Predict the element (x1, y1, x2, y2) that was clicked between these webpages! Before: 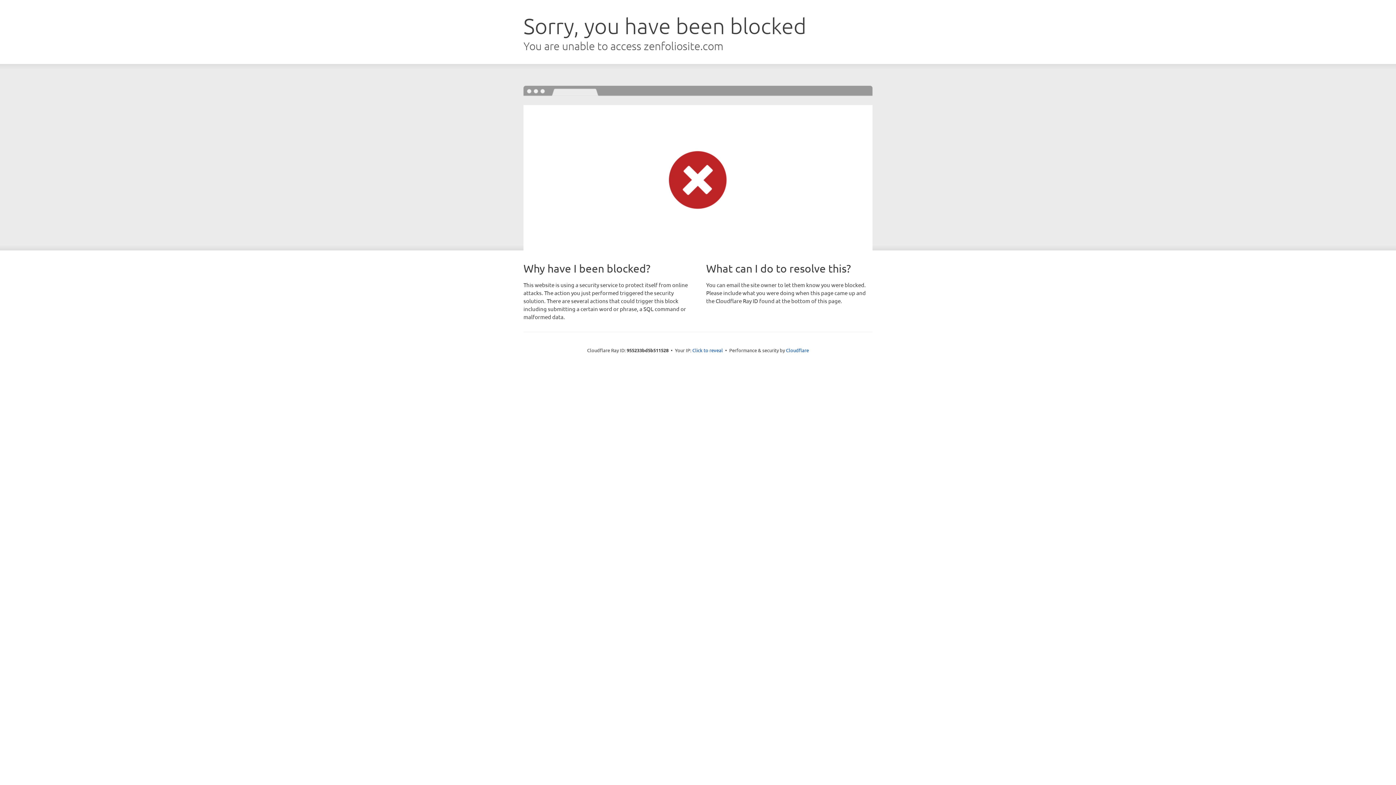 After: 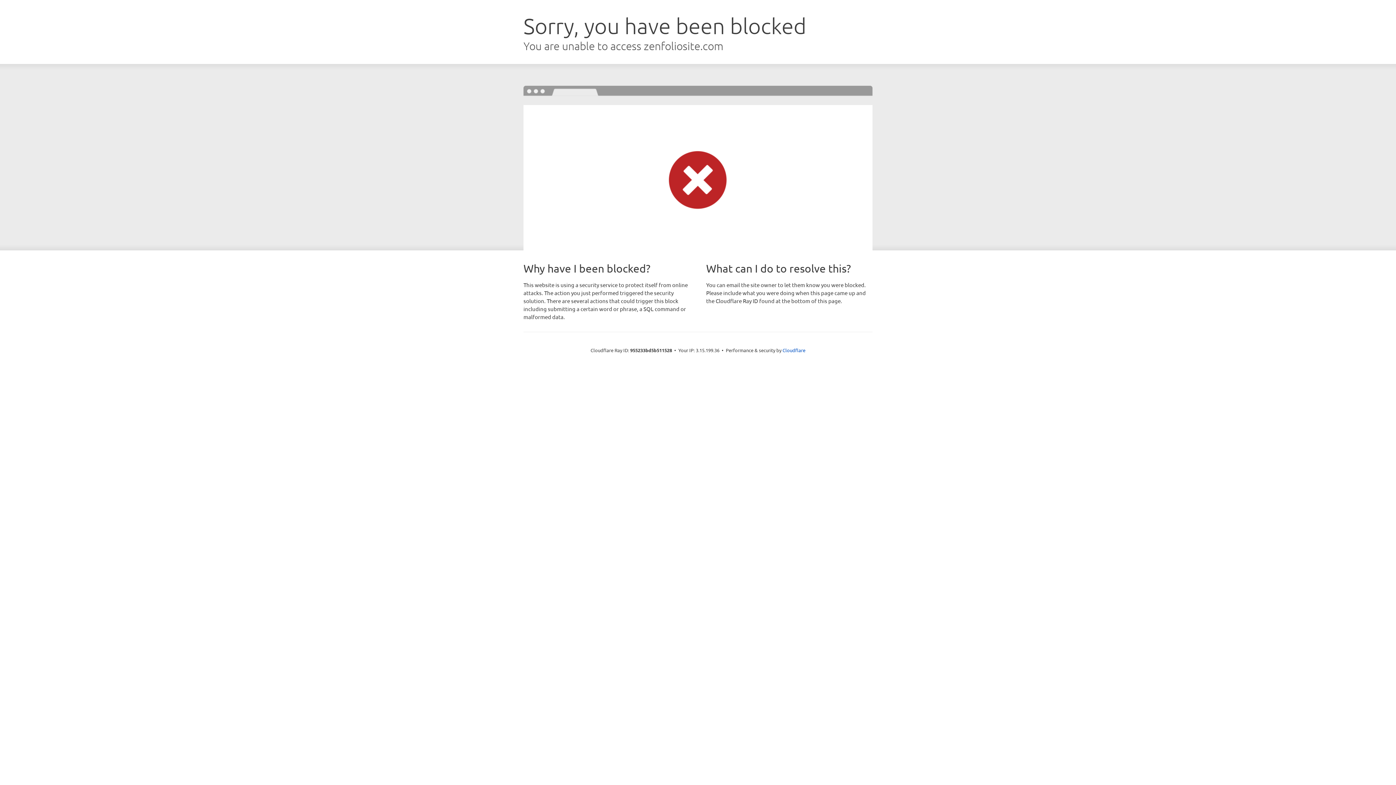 Action: bbox: (692, 346, 723, 353) label: Click to reveal